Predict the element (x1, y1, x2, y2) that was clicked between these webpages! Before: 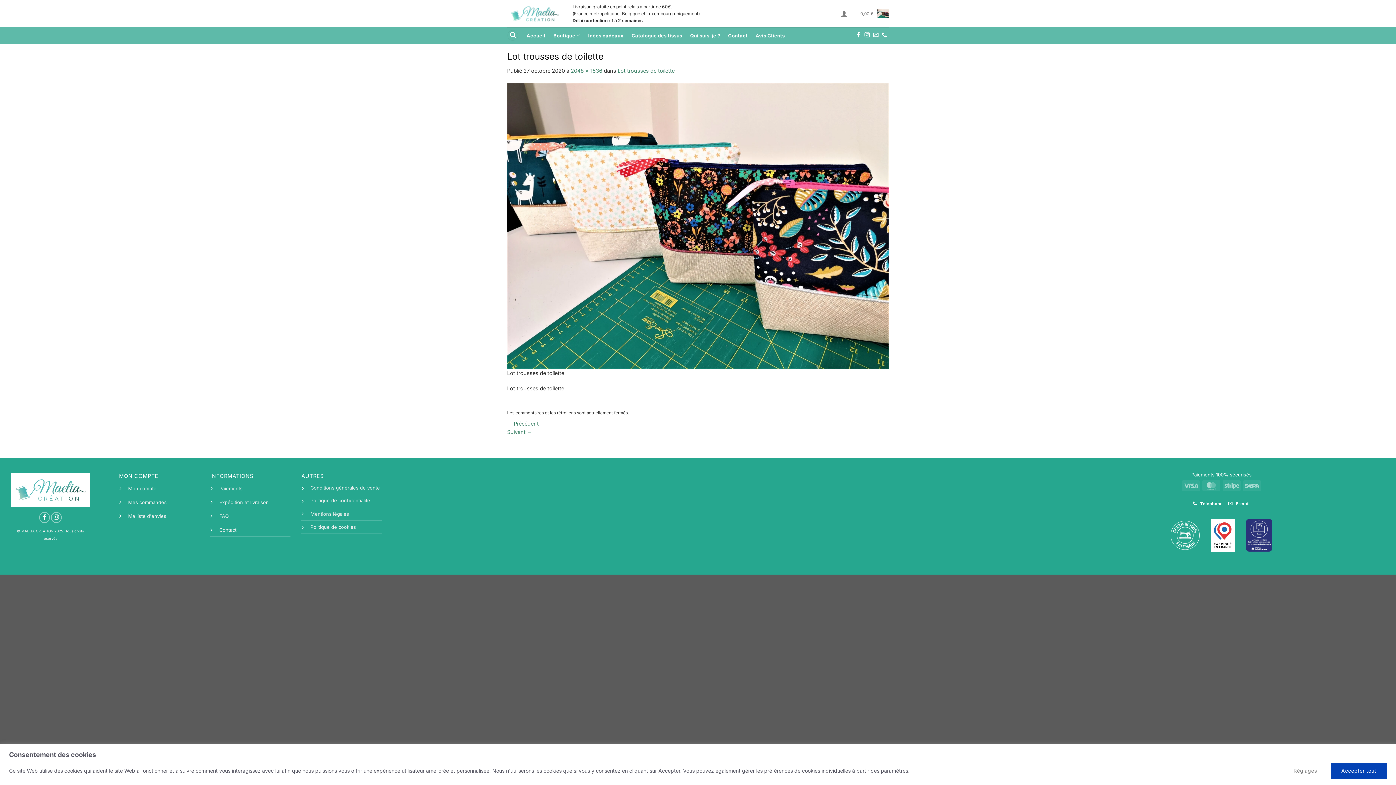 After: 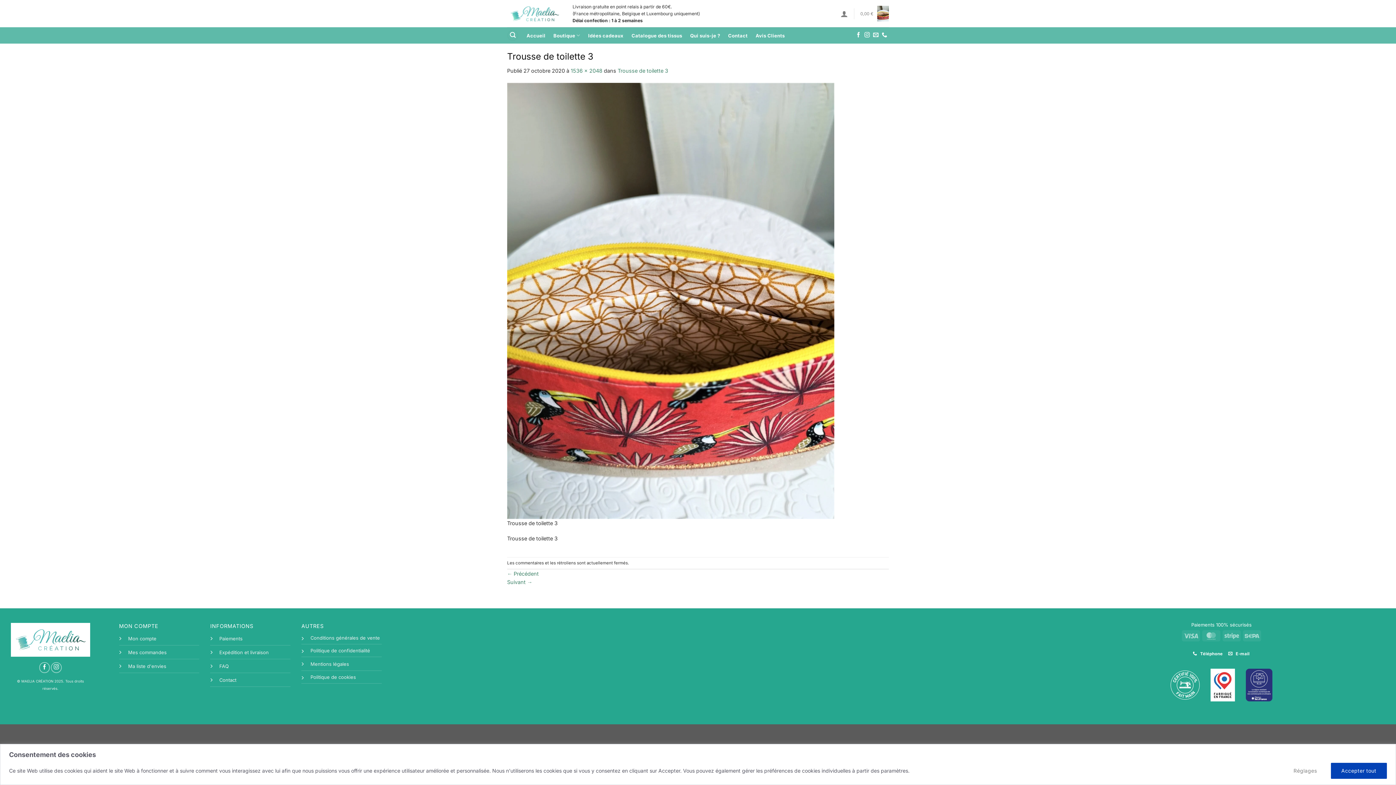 Action: label: Suivant → bbox: (507, 429, 532, 435)